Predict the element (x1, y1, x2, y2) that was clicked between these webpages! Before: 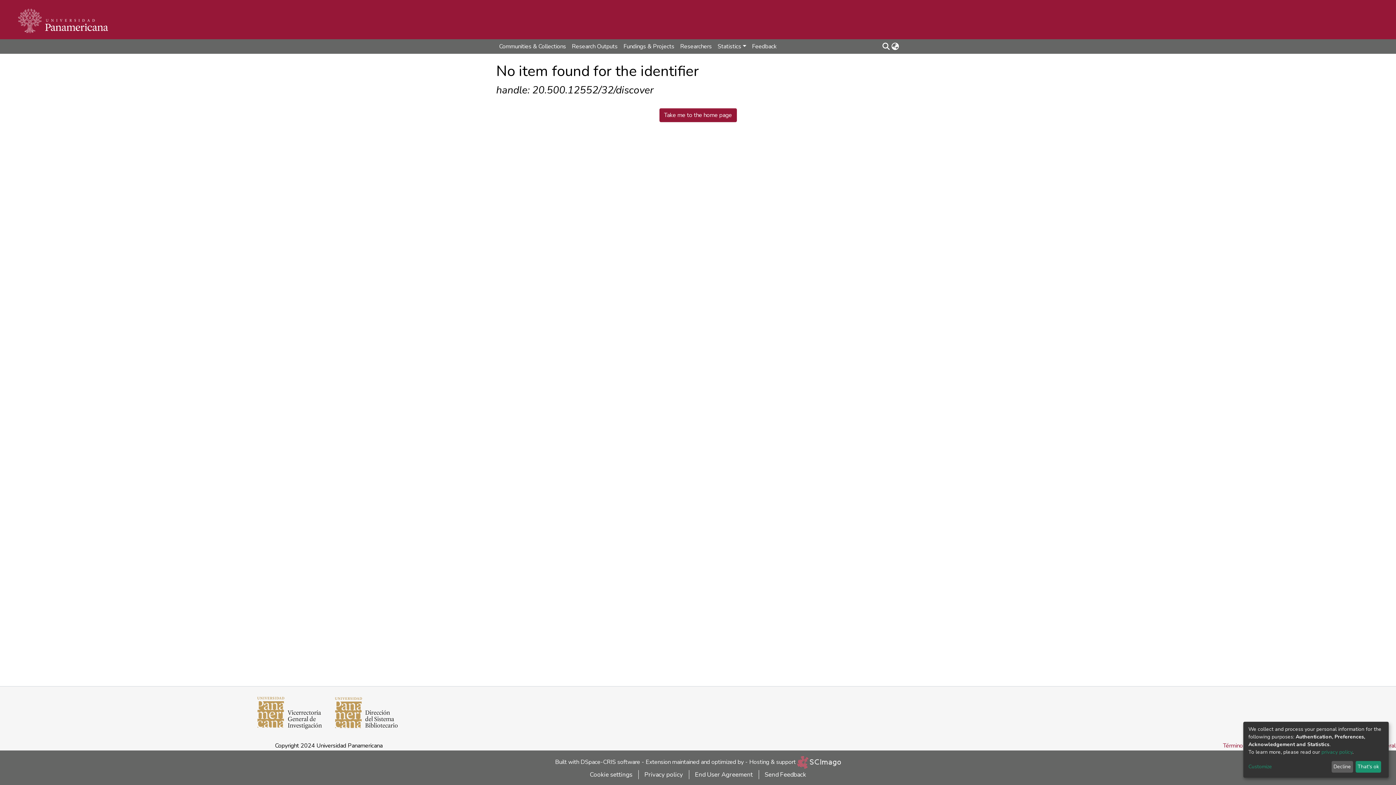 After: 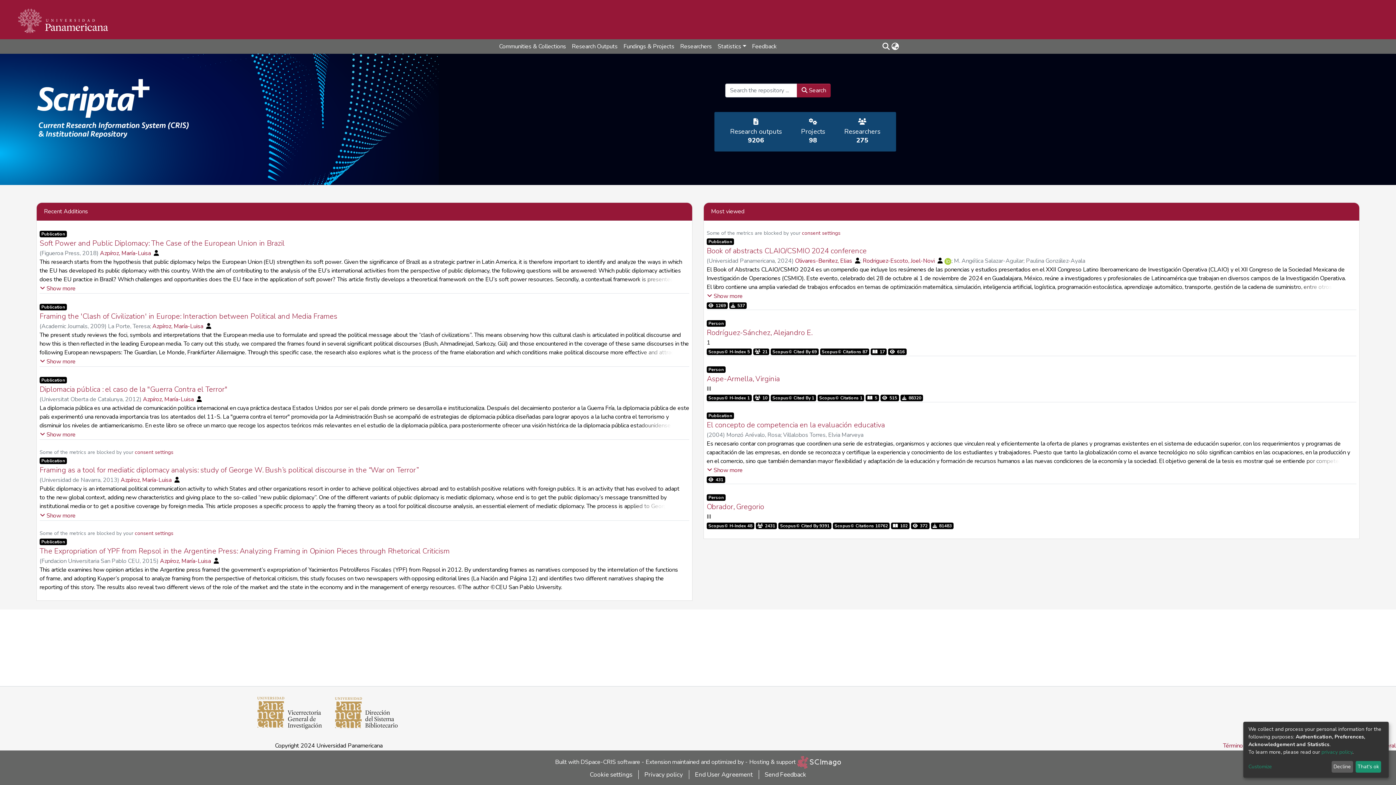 Action: label: Take me to the home page bbox: (659, 108, 736, 122)